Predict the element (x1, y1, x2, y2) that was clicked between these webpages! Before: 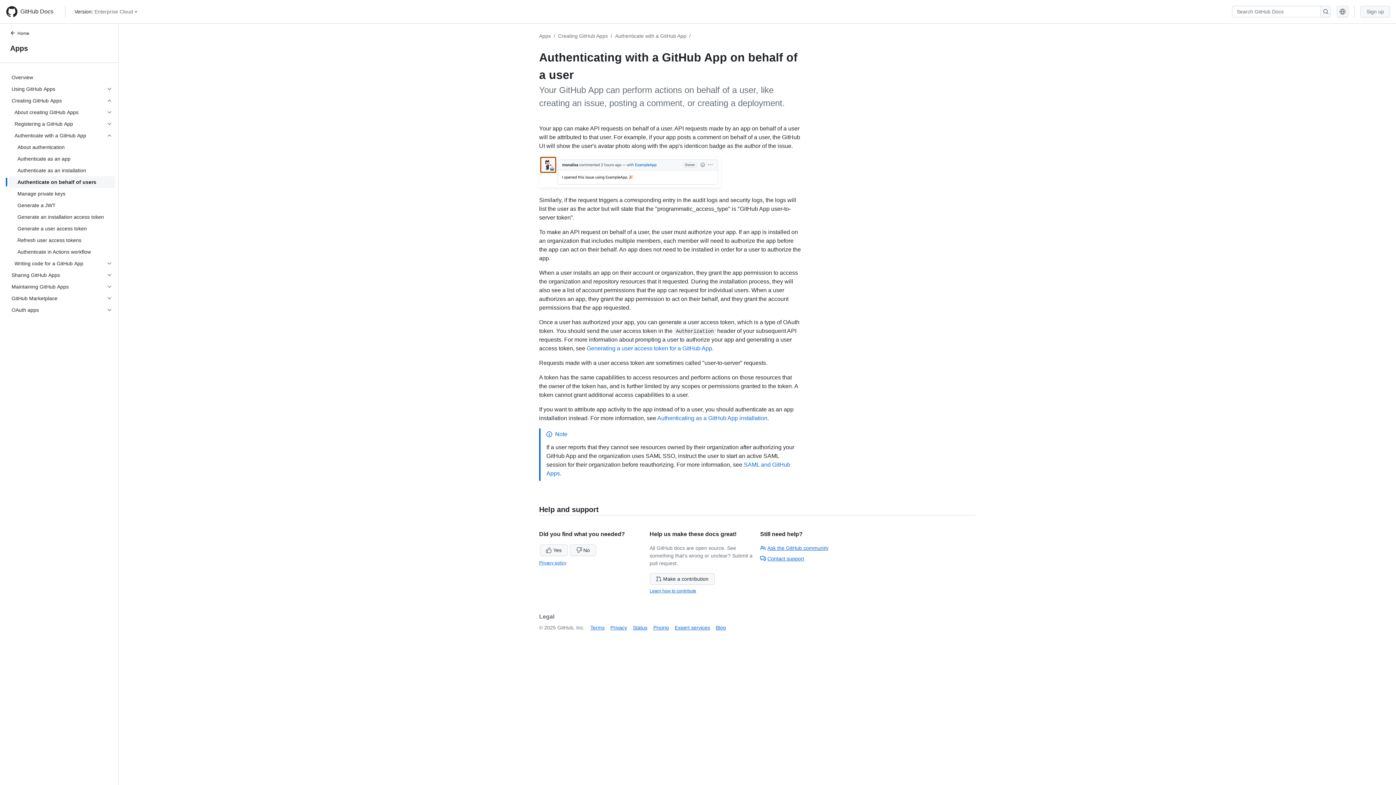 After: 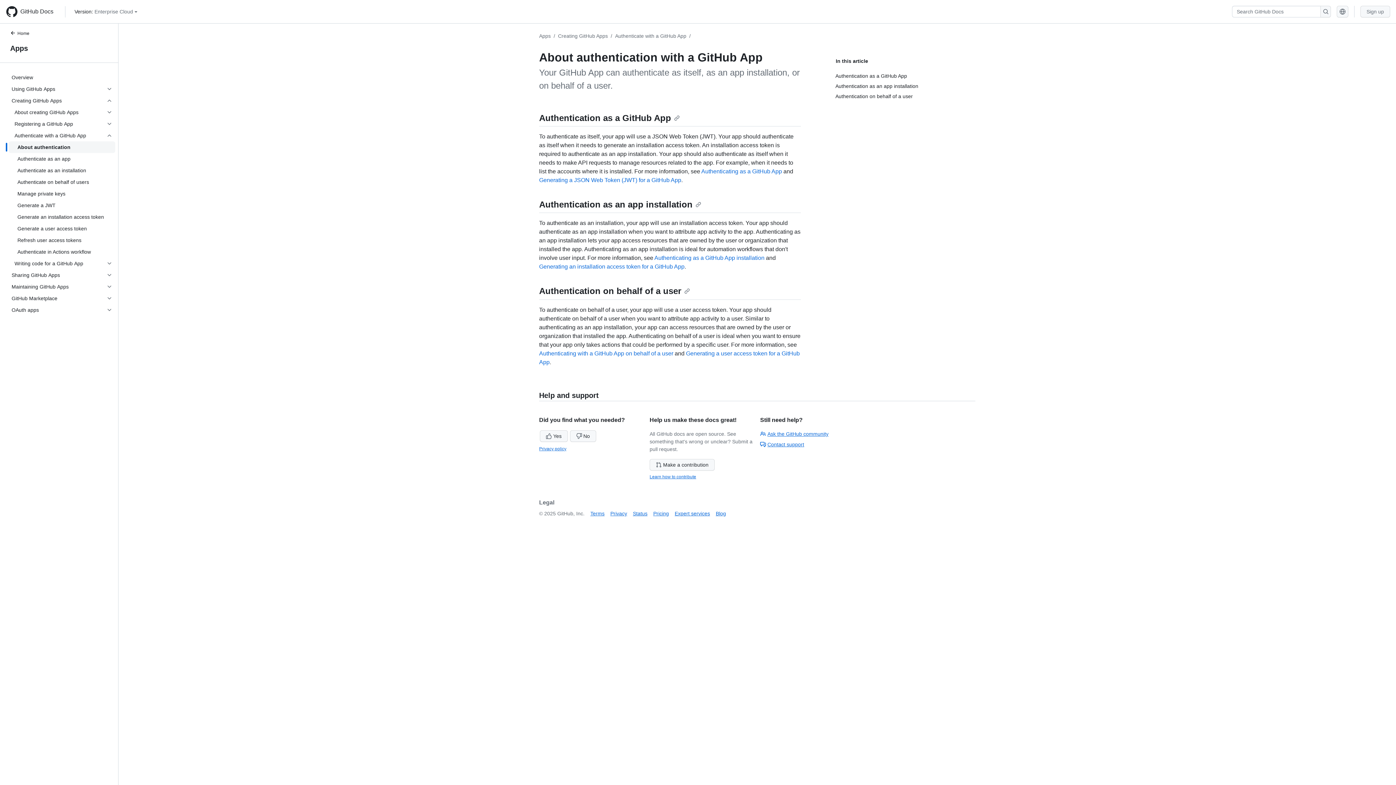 Action: label: About authentication bbox: (8, 141, 115, 153)